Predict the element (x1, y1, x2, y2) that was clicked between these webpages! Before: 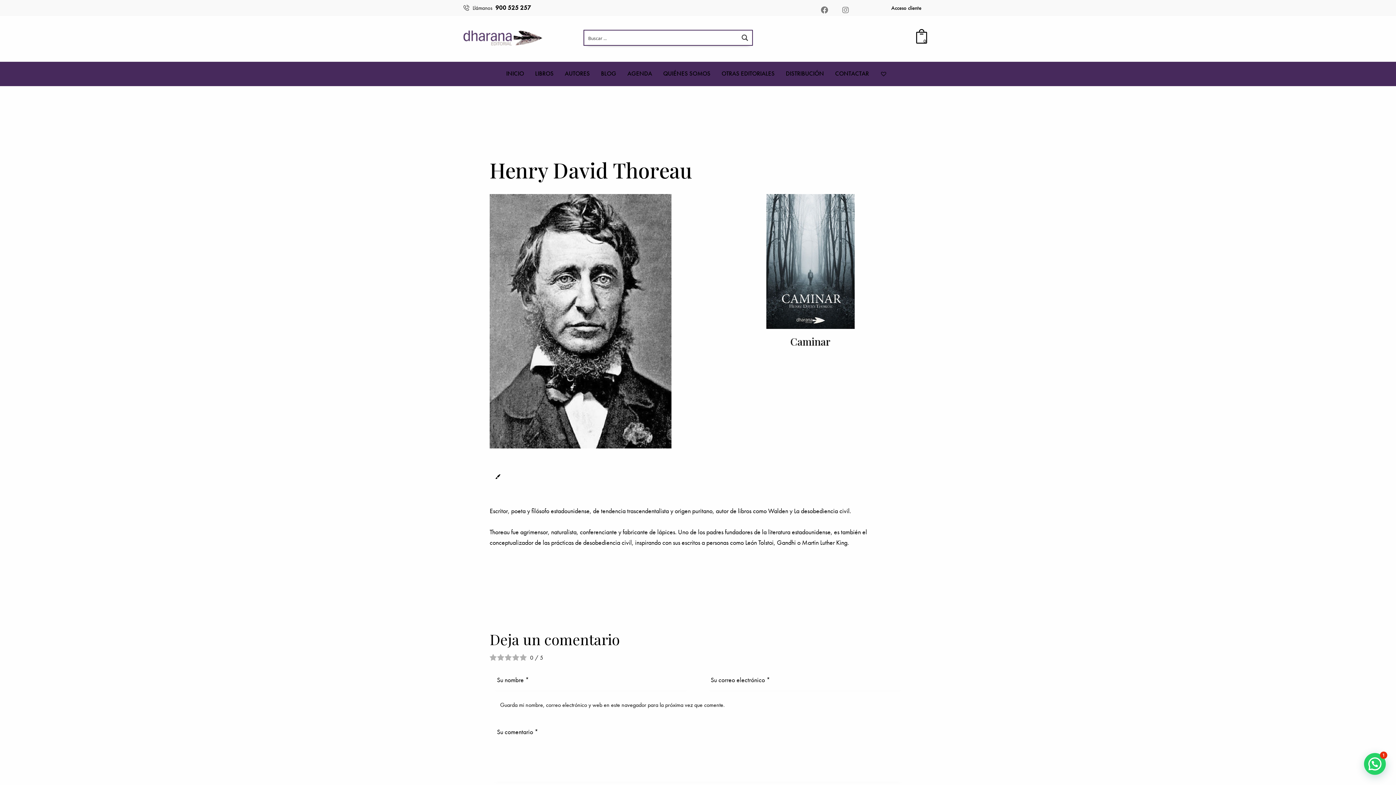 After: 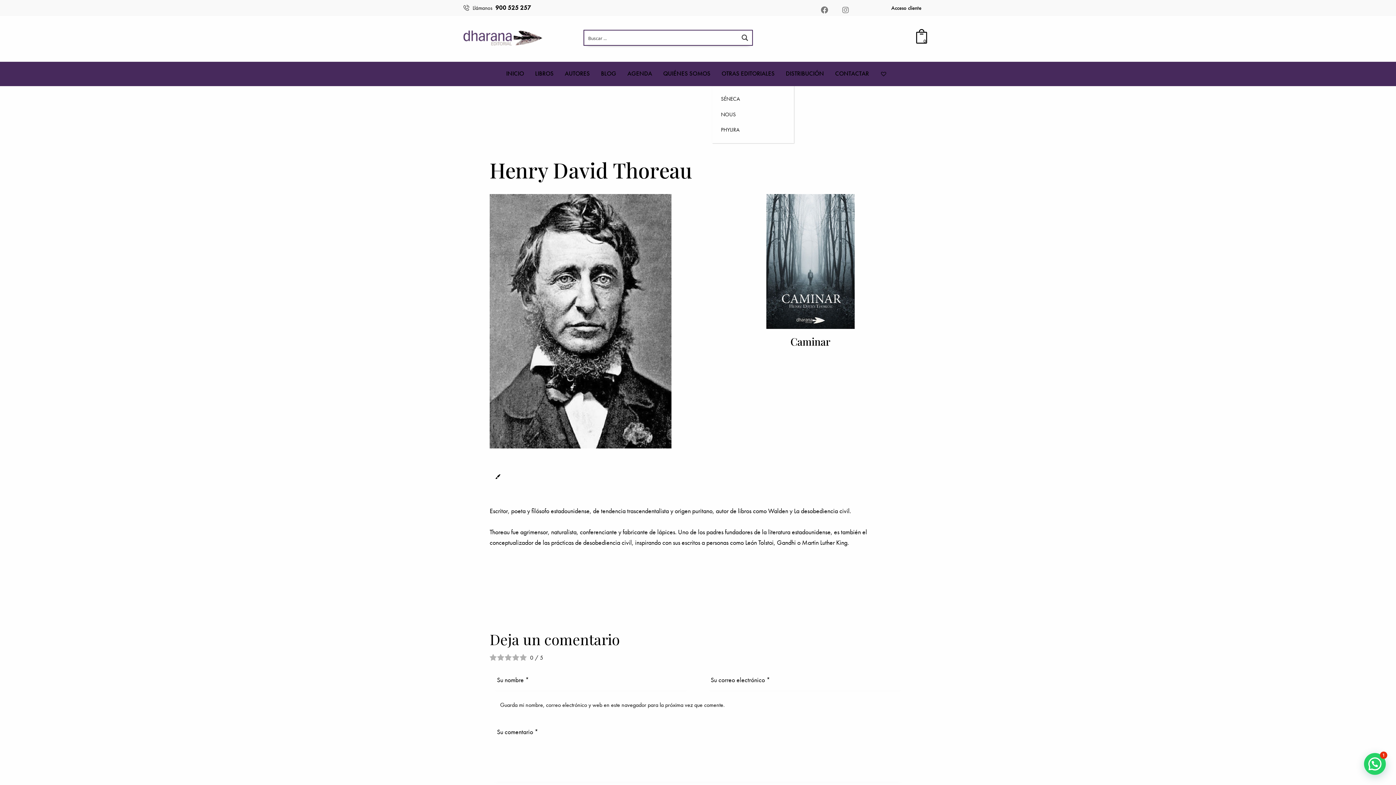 Action: bbox: (716, 64, 780, 82) label: OTRAS EDITORIALES